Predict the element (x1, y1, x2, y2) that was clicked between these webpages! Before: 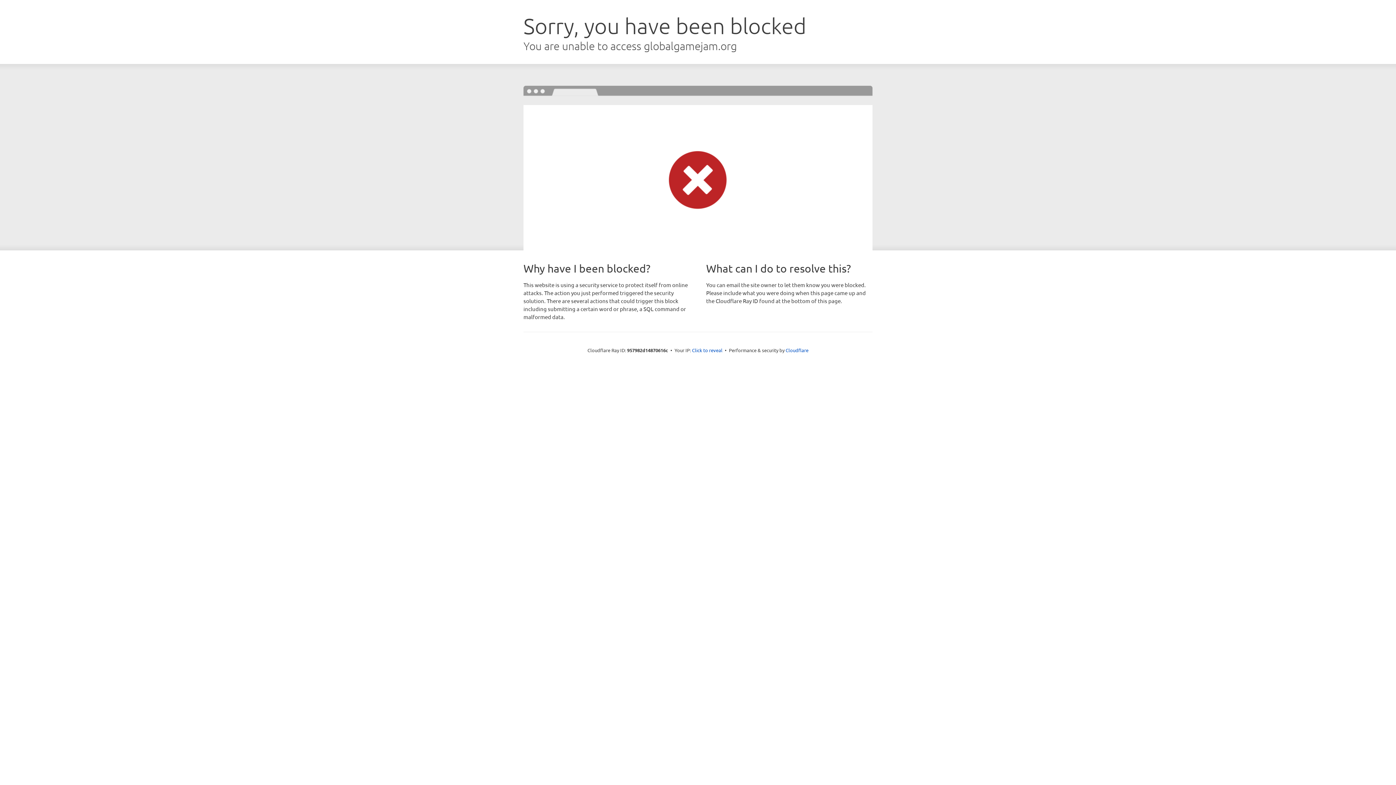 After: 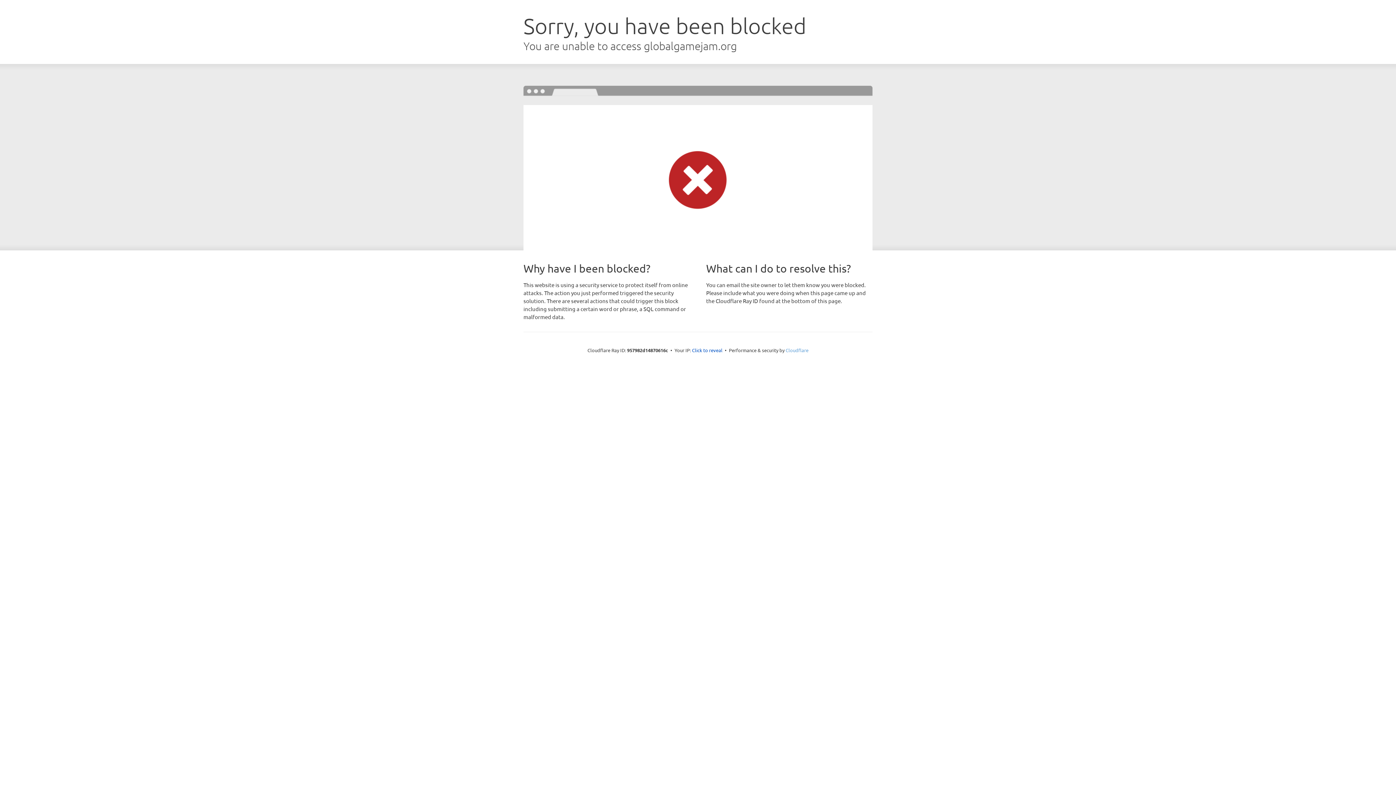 Action: bbox: (785, 347, 808, 353) label: Cloudflare